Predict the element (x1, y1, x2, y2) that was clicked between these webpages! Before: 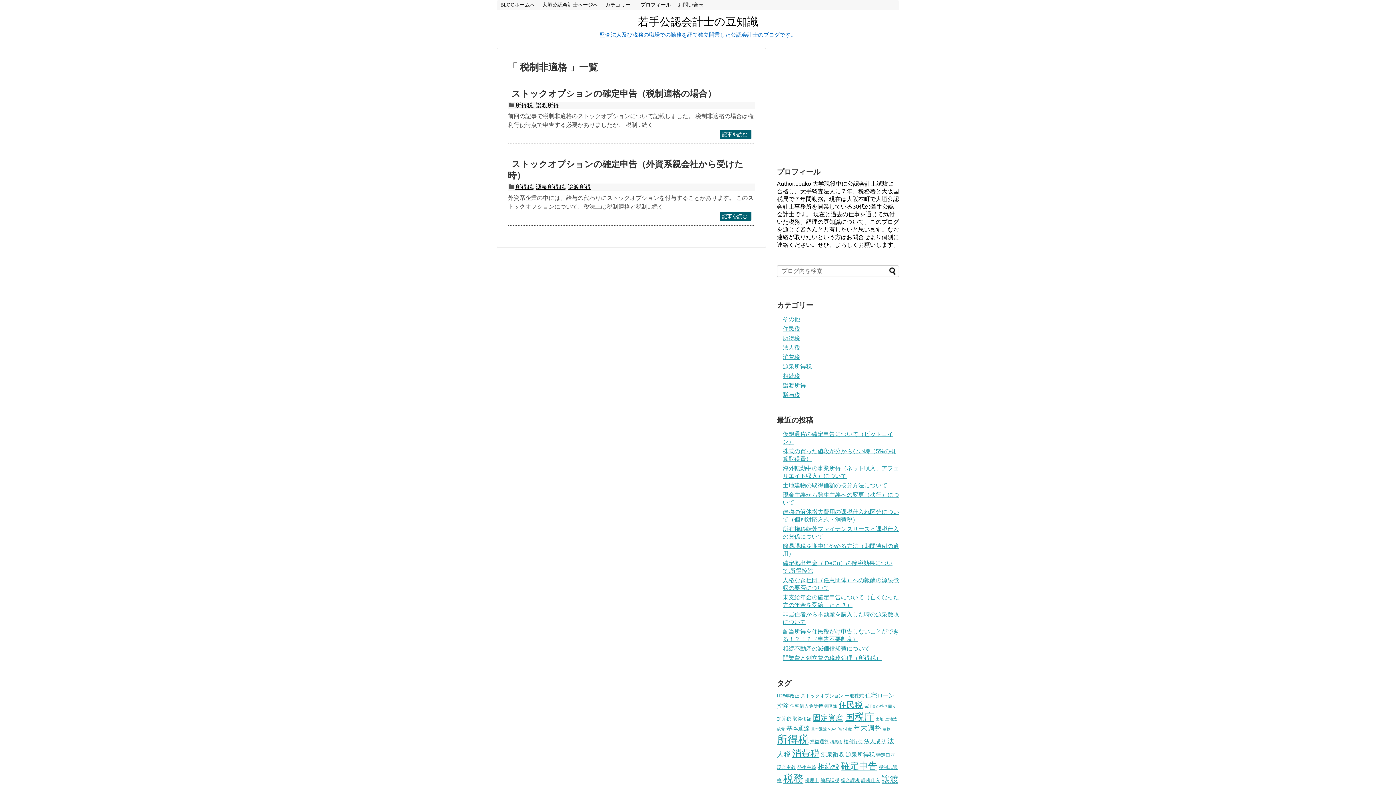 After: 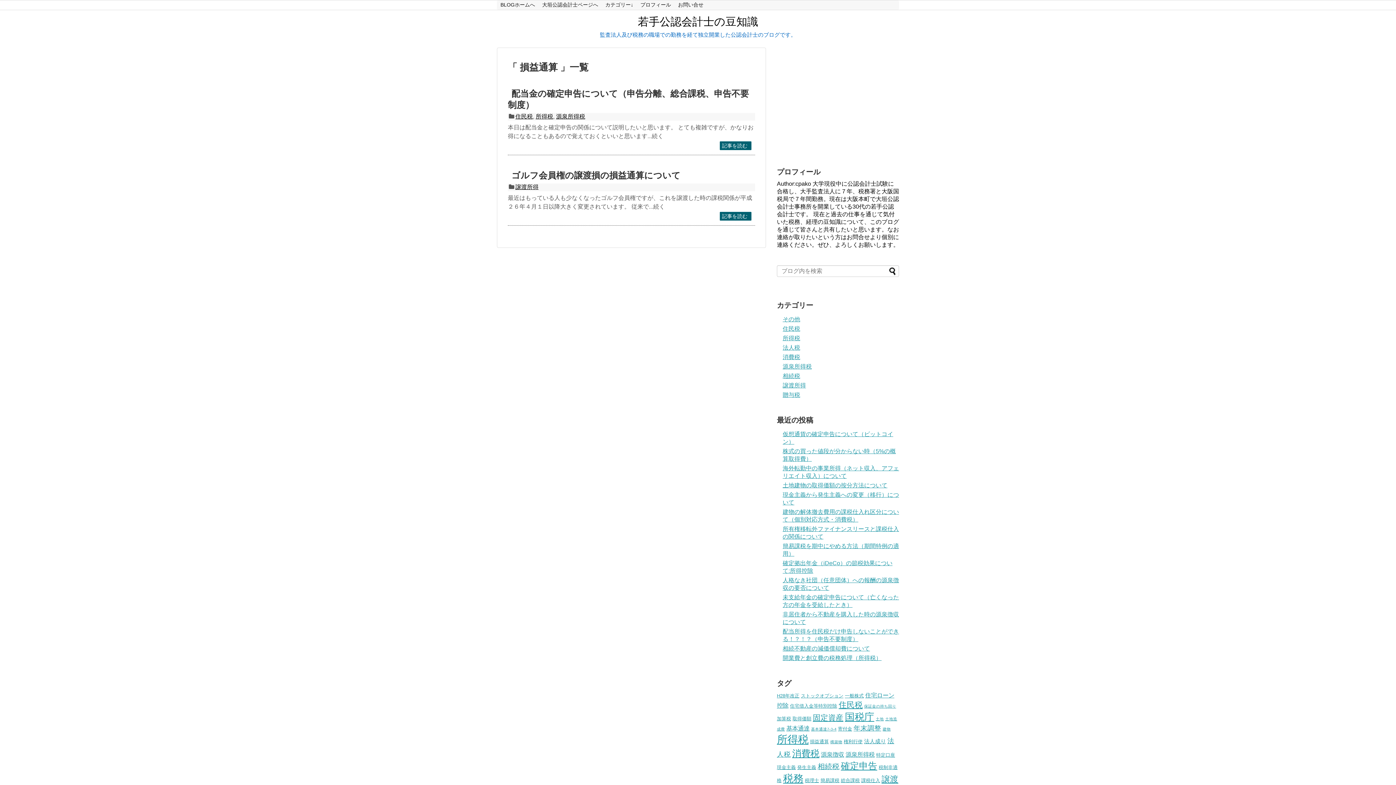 Action: bbox: (810, 739, 829, 744) label: 損益通算 (2個の項目)